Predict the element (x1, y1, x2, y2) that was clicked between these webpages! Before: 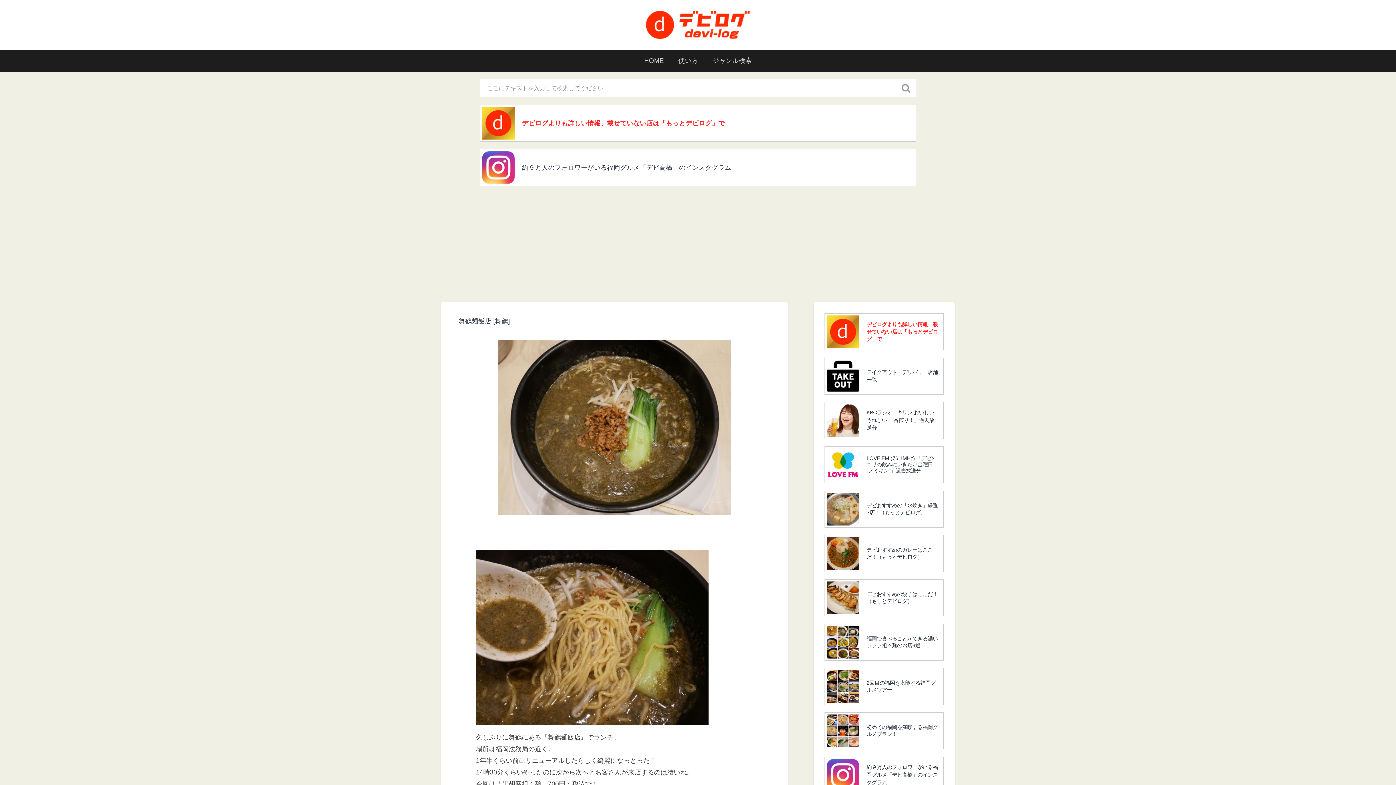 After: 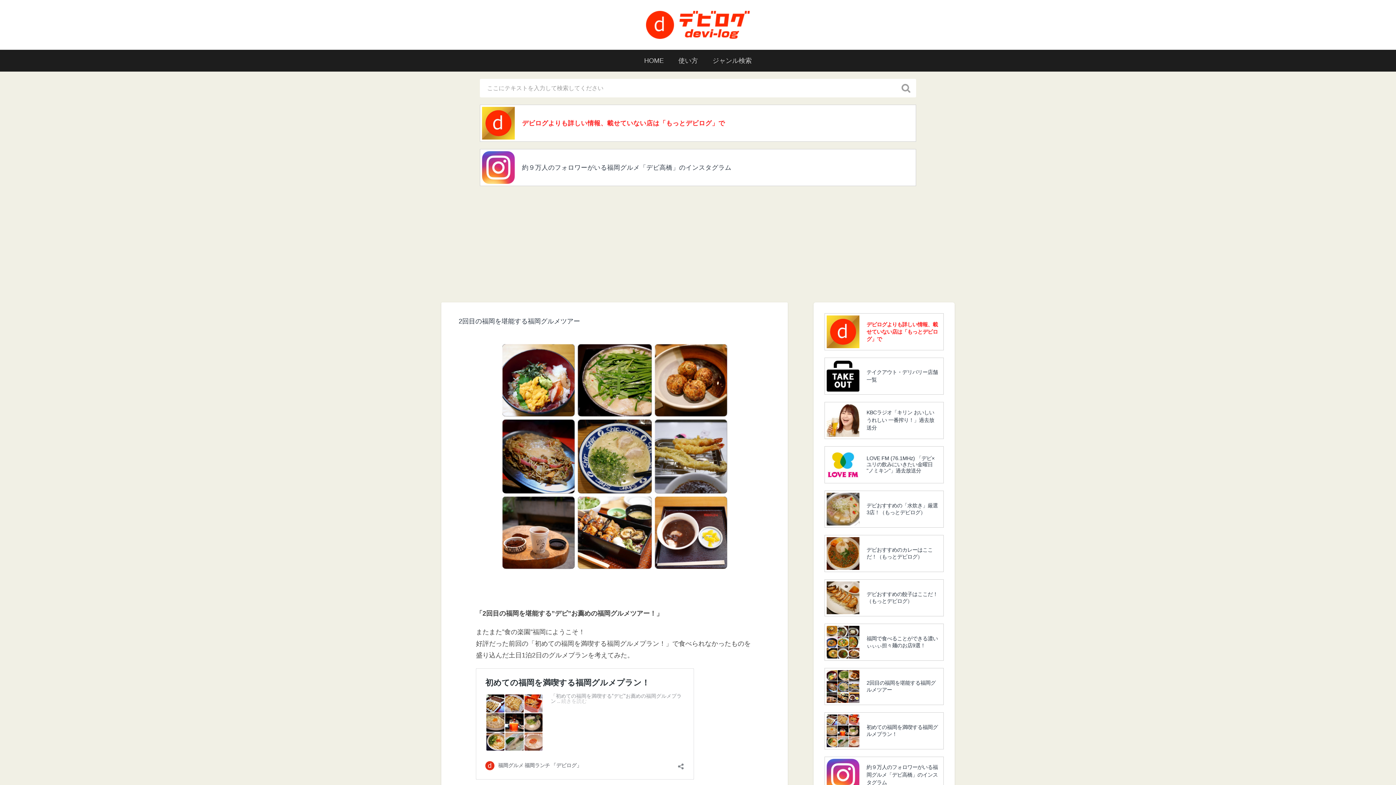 Action: label: 2回目の福岡を堪能する福岡グルメツアー bbox: (824, 668, 943, 705)